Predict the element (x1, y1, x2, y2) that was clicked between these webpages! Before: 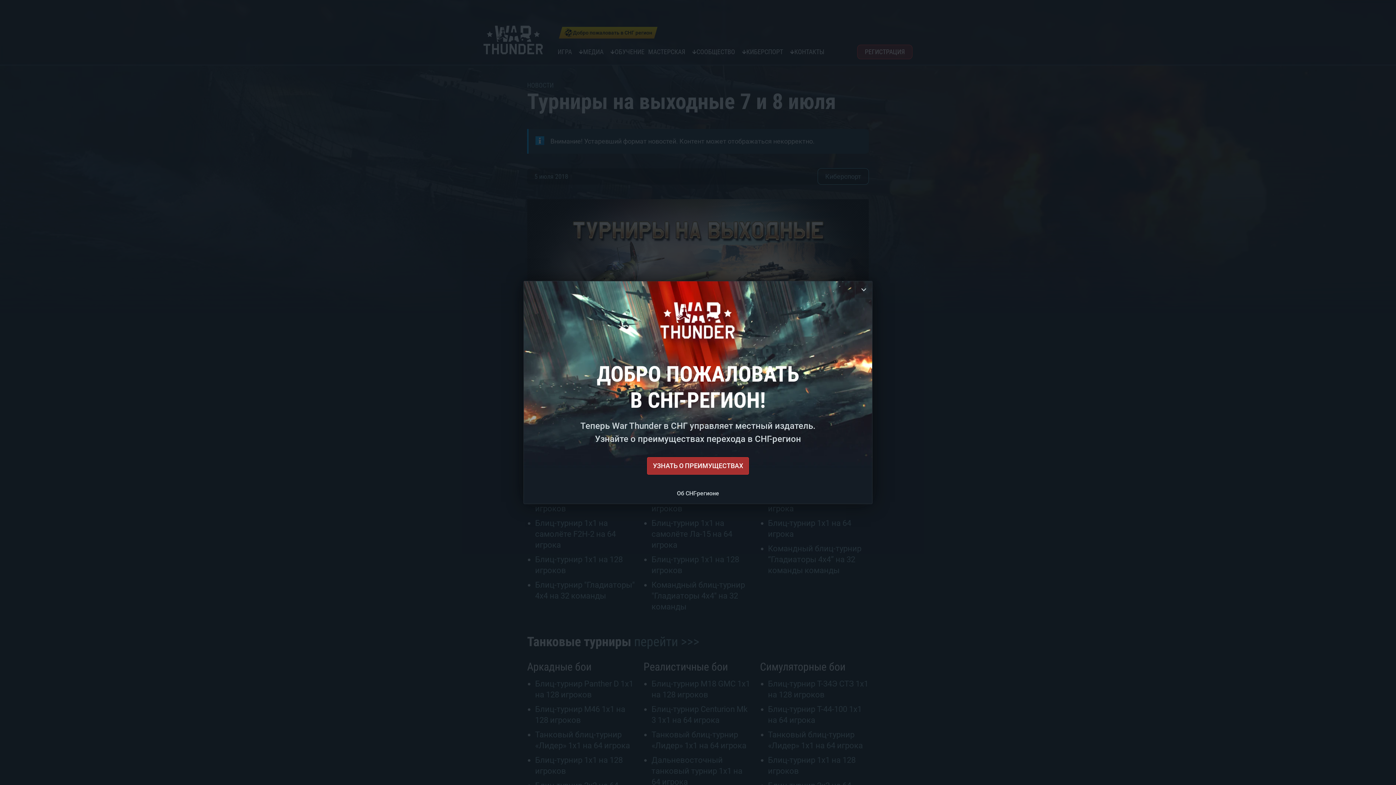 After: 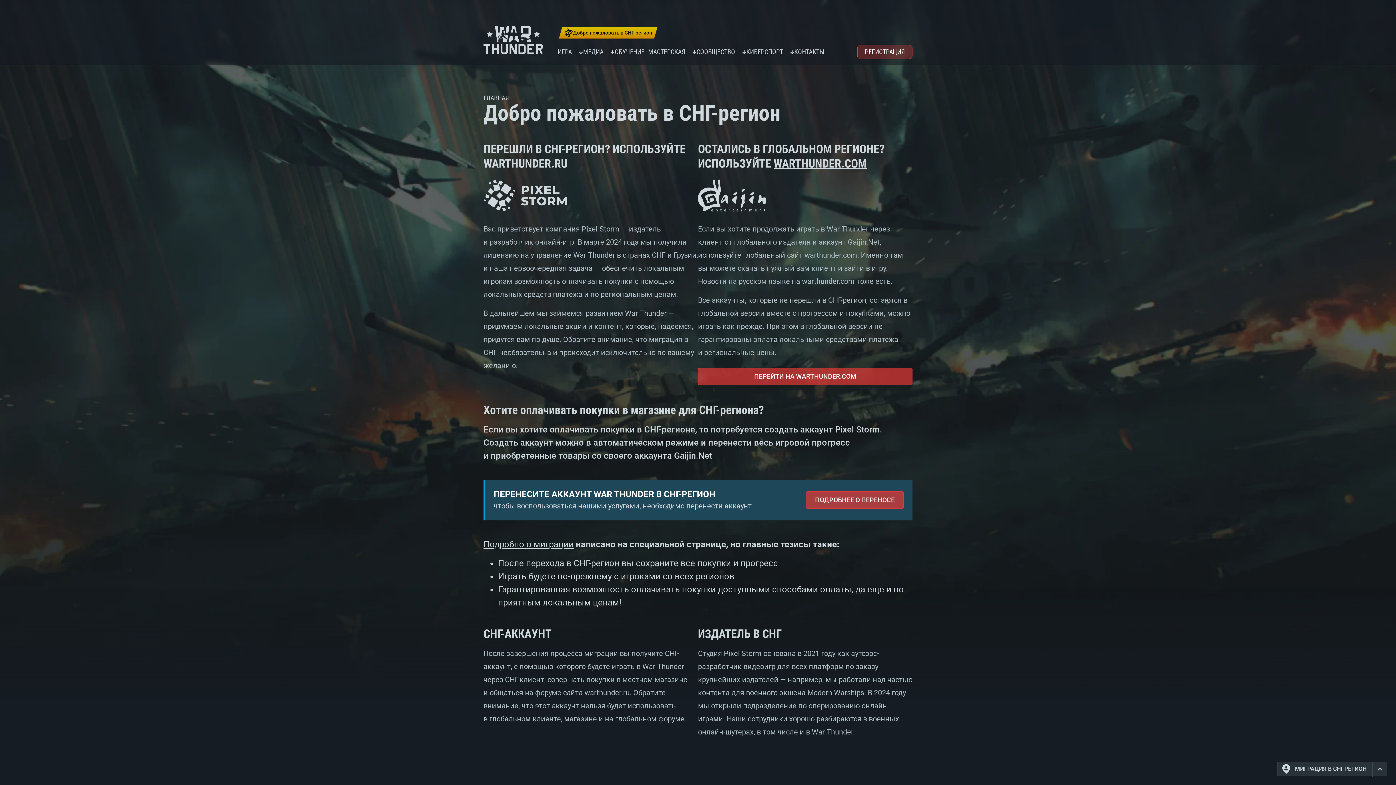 Action: bbox: (677, 489, 719, 498) label: Об СНГ-регионе